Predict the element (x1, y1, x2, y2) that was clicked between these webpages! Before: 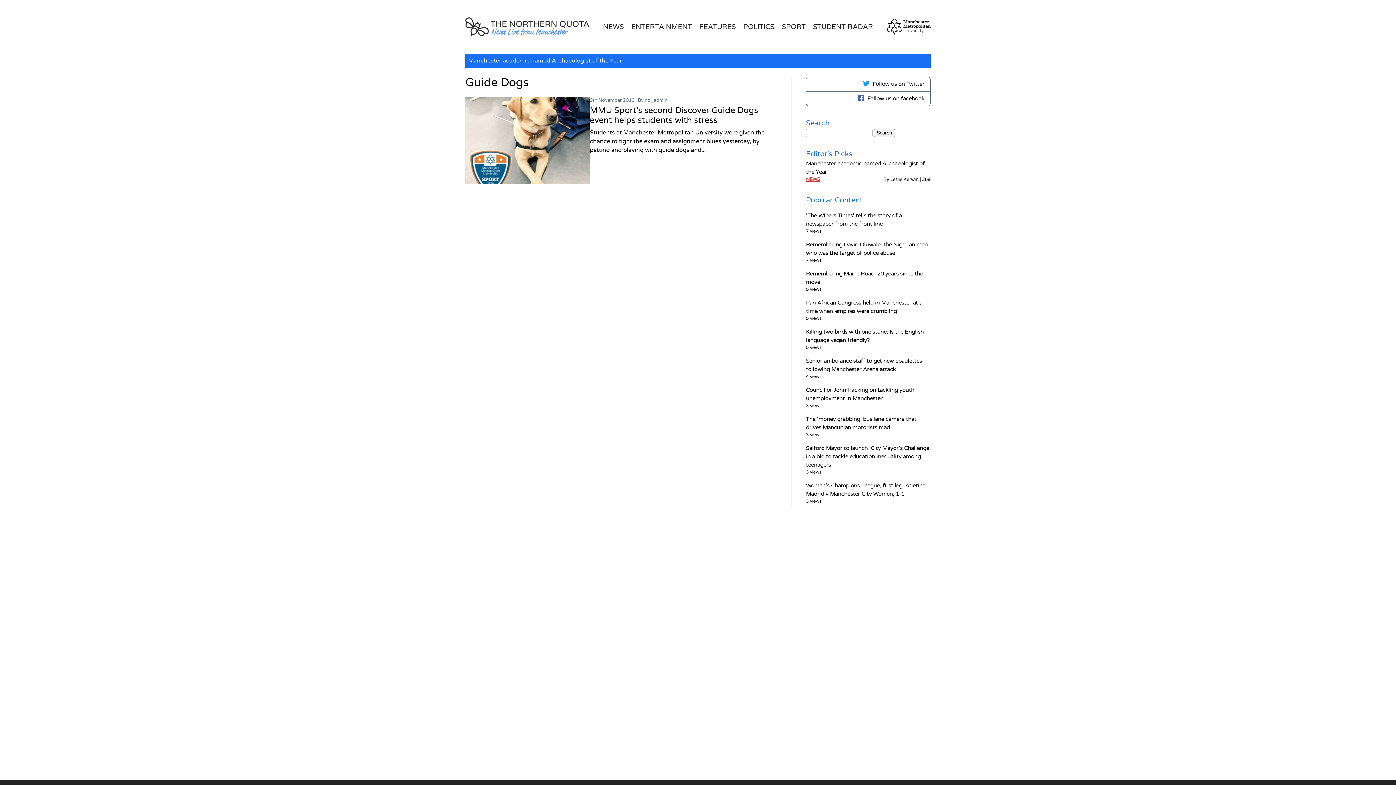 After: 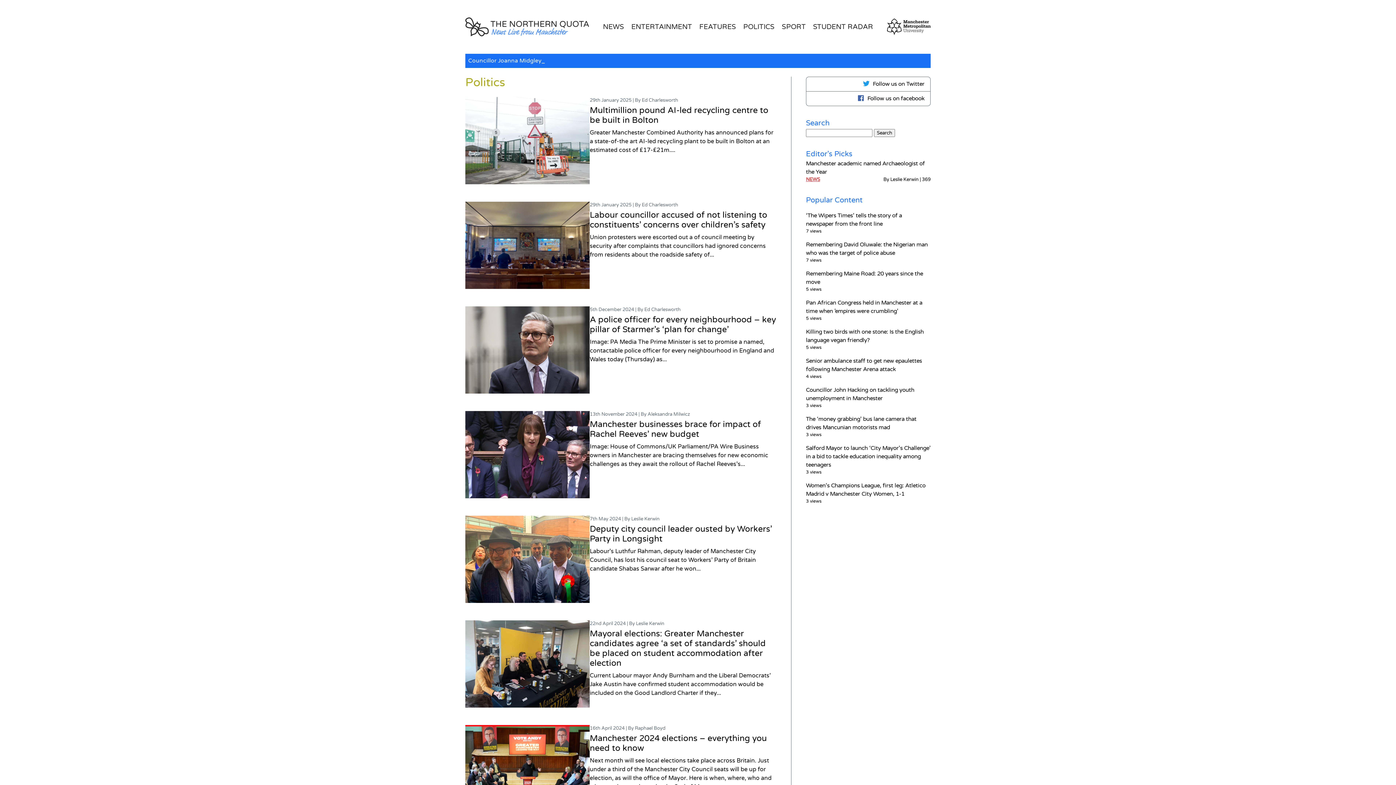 Action: bbox: (743, 19, 774, 34) label: POLITICS